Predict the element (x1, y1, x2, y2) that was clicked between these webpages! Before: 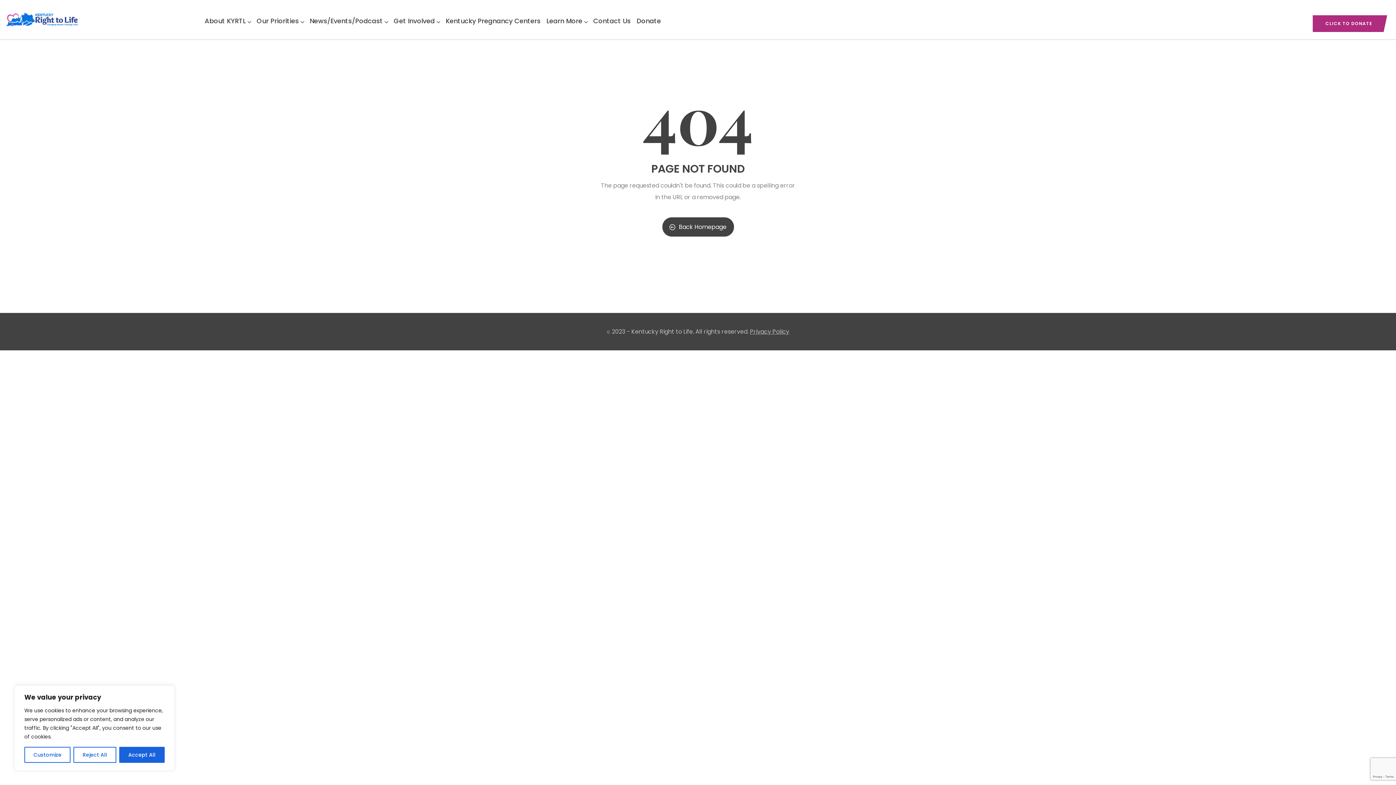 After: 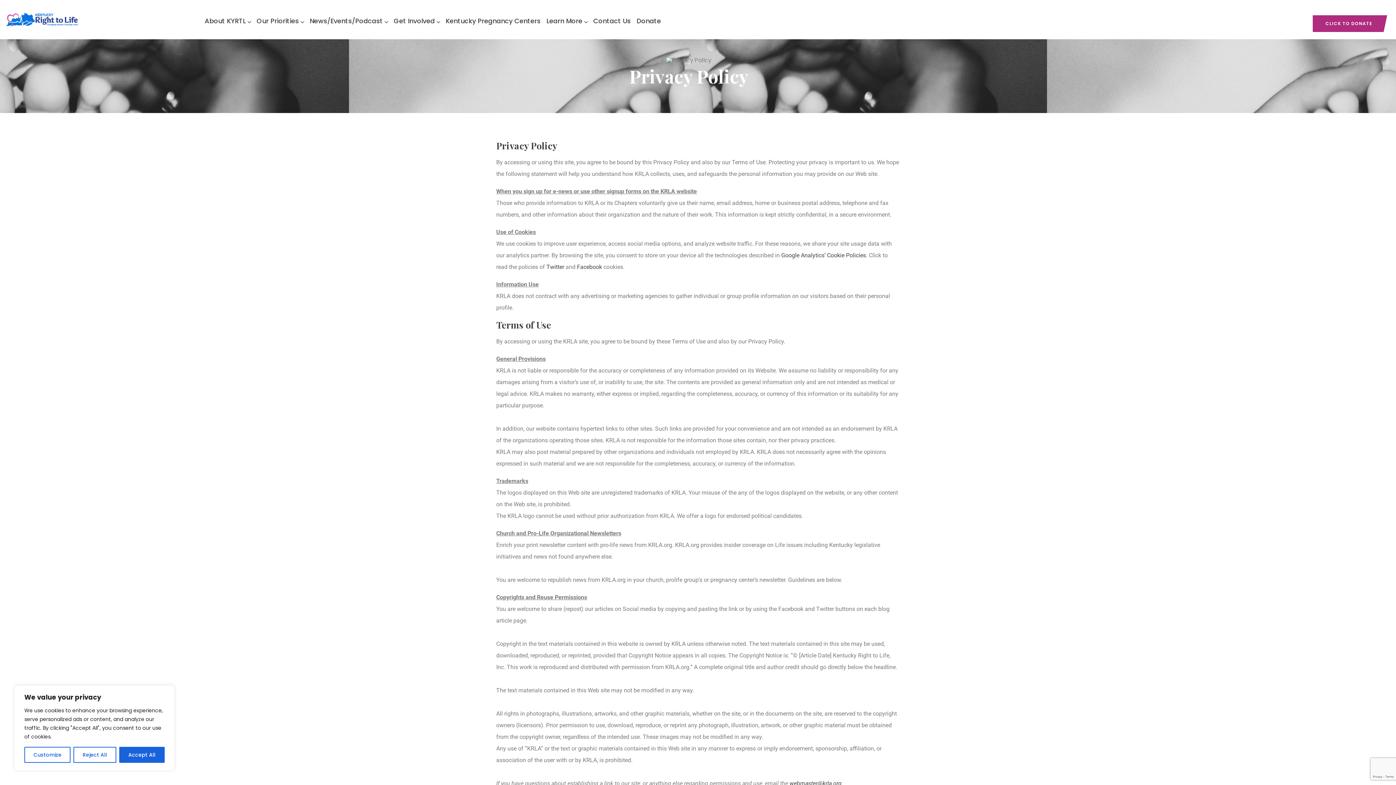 Action: bbox: (750, 327, 789, 336) label: Privacy Policy